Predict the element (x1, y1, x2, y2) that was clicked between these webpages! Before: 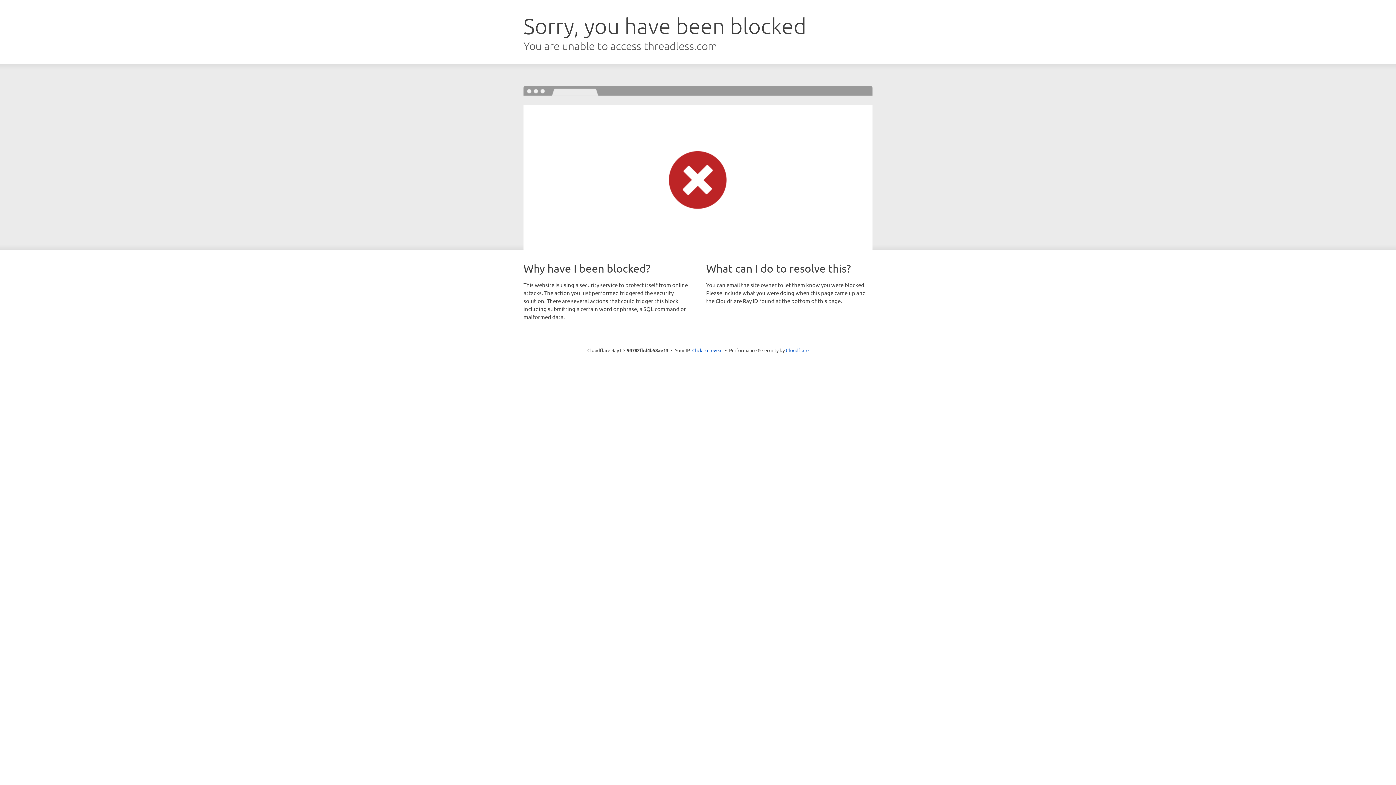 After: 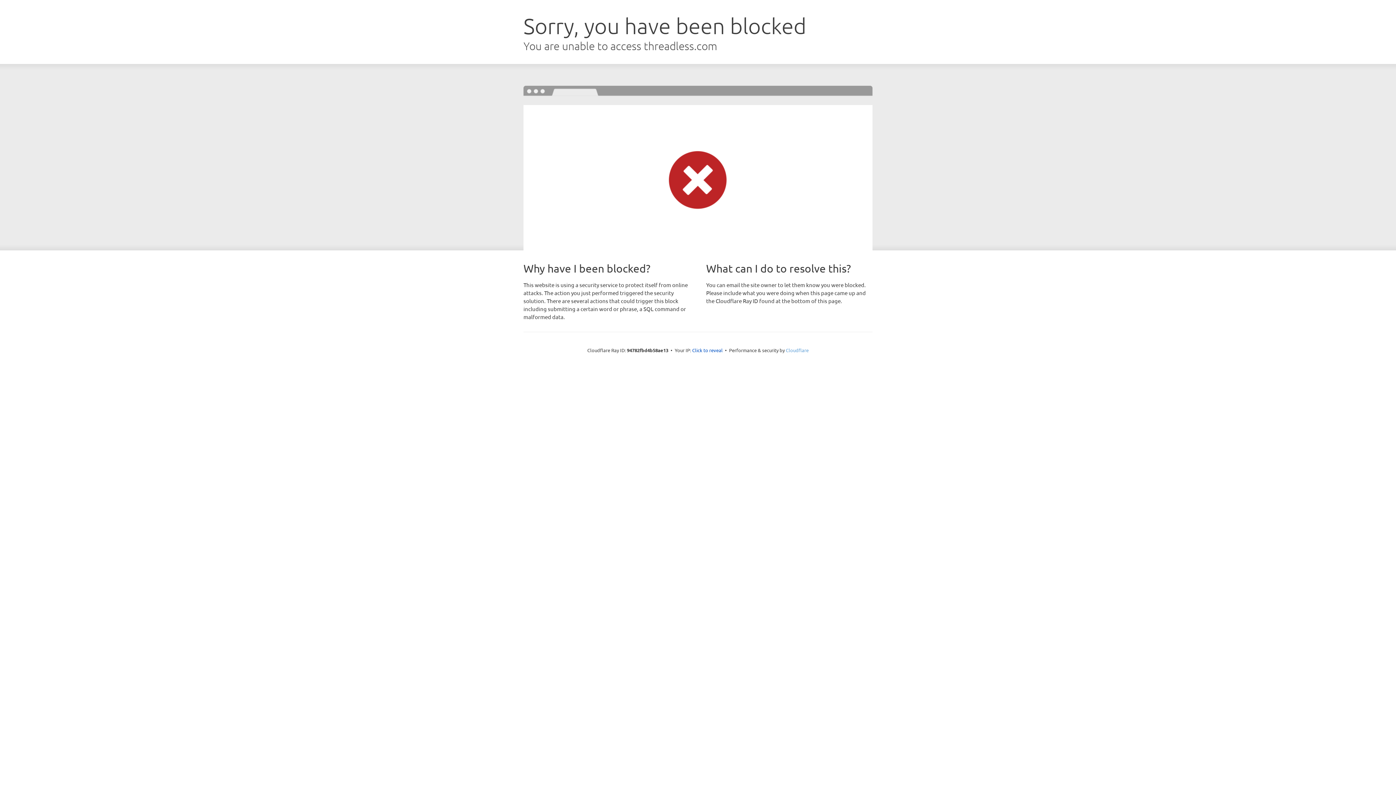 Action: bbox: (786, 347, 808, 353) label: Cloudflare